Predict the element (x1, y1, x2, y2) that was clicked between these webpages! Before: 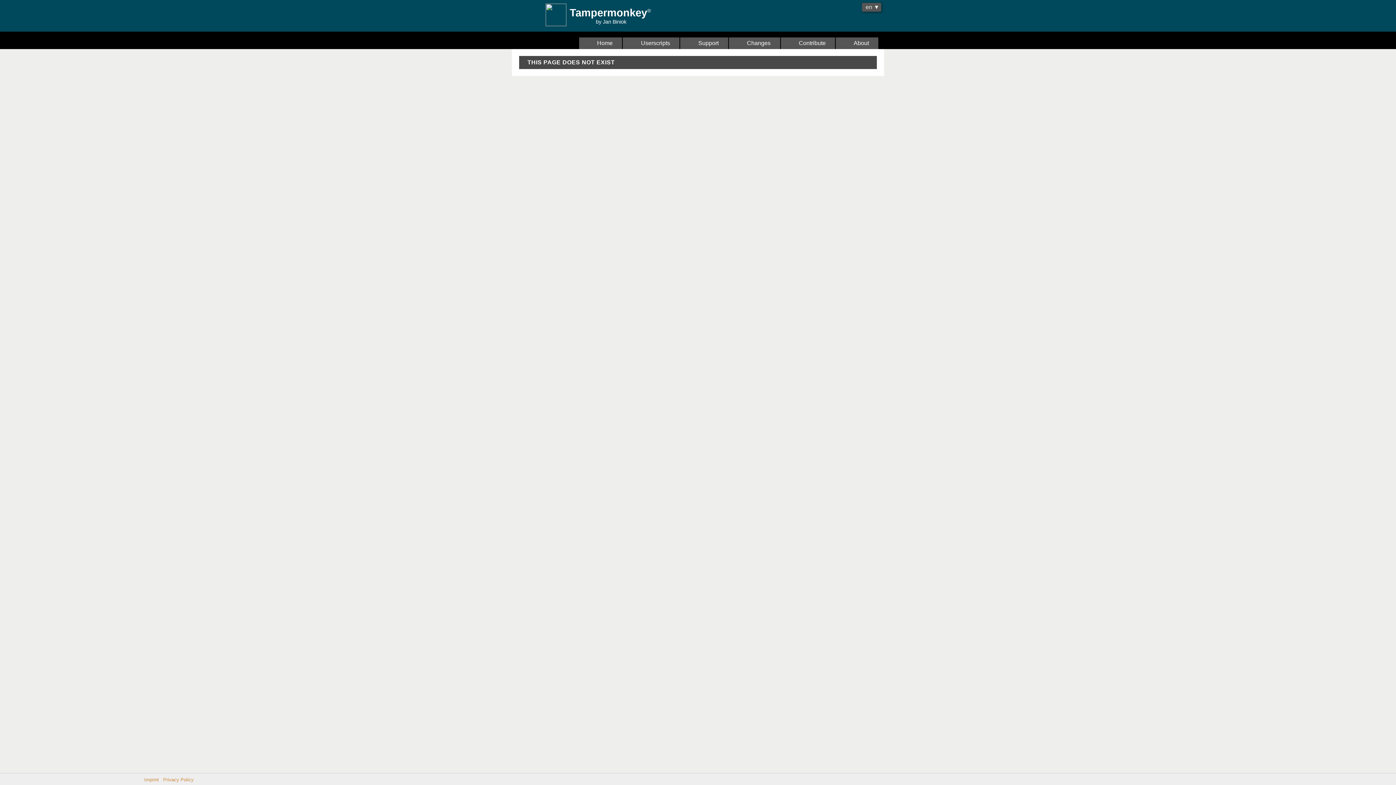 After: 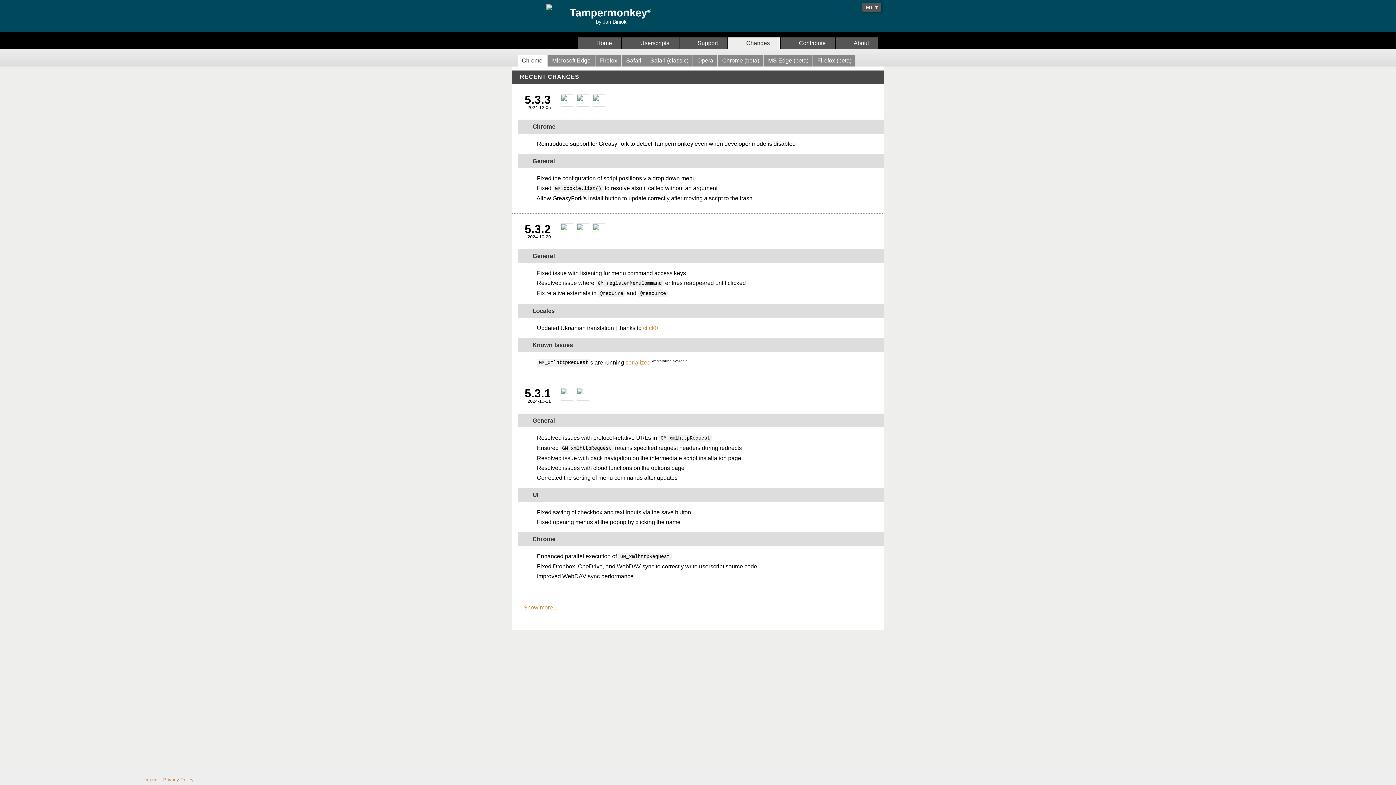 Action: bbox: (728, 37, 780, 49) label:   Changes